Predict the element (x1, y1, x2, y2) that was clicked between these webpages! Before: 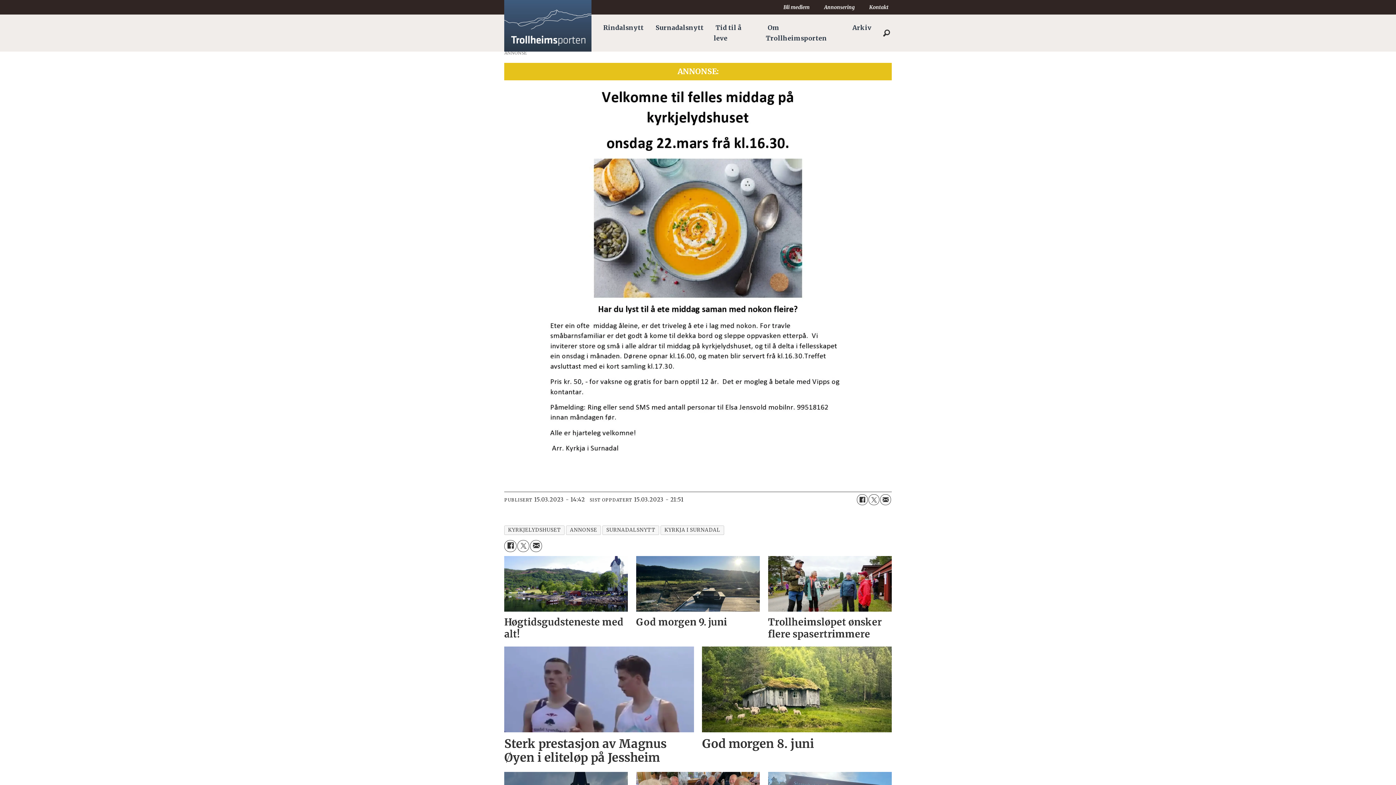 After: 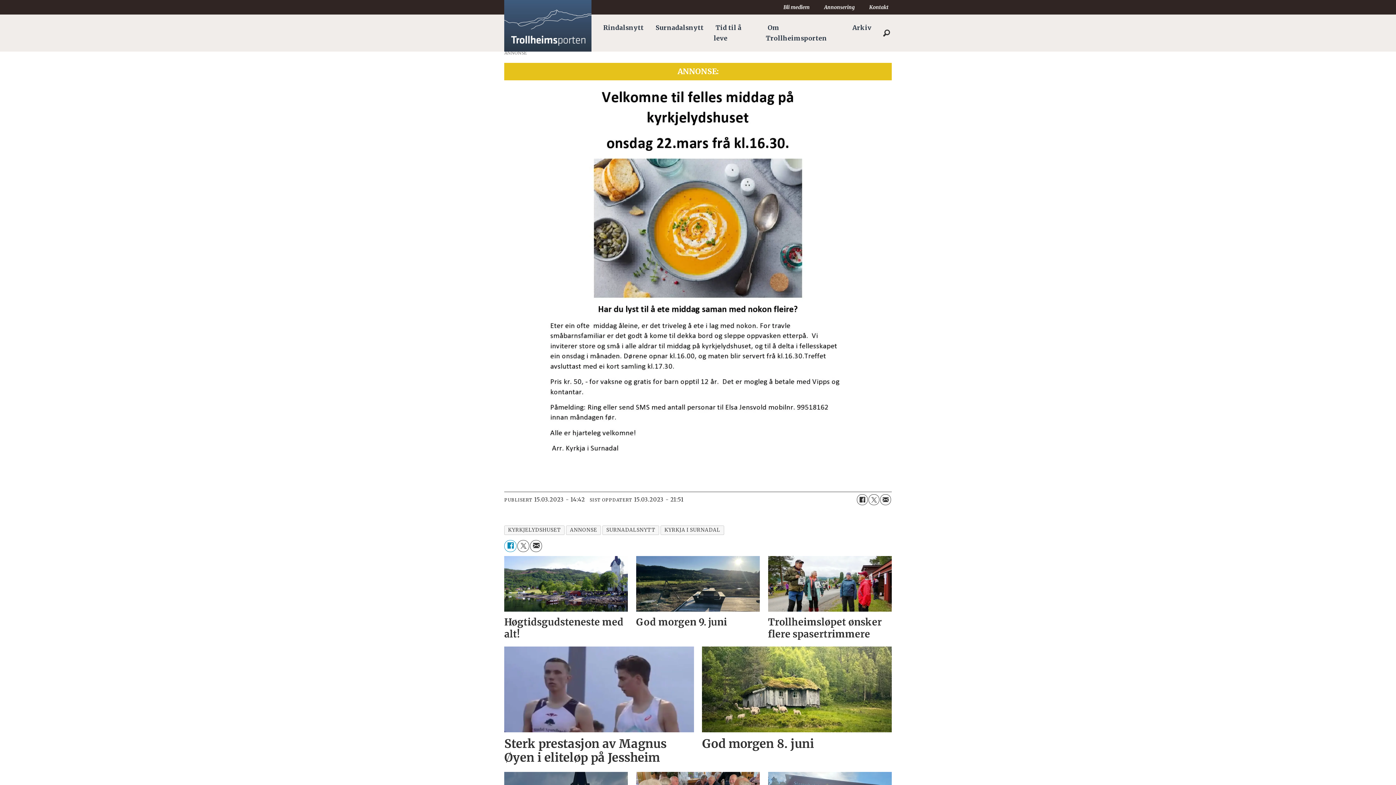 Action: label: Del på Facebook bbox: (504, 540, 516, 552)